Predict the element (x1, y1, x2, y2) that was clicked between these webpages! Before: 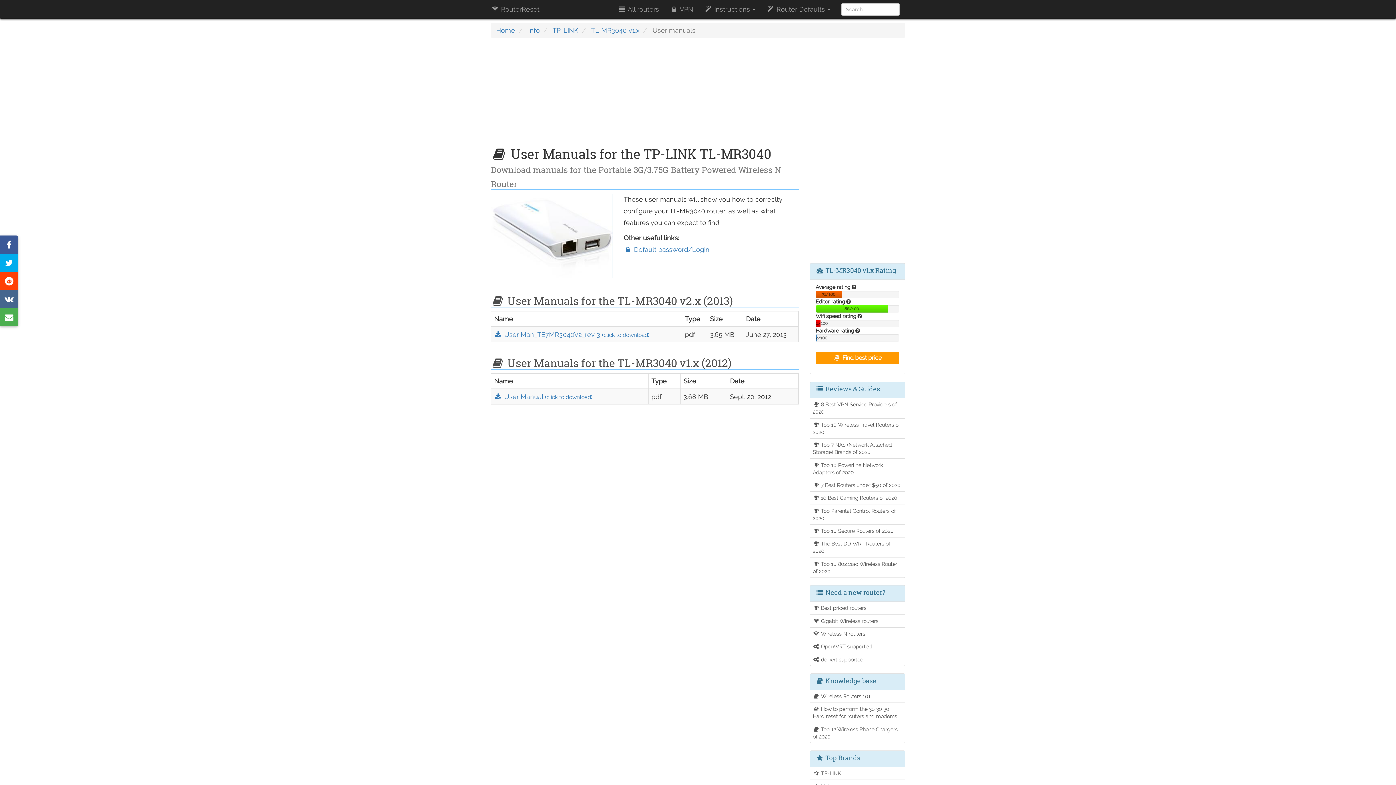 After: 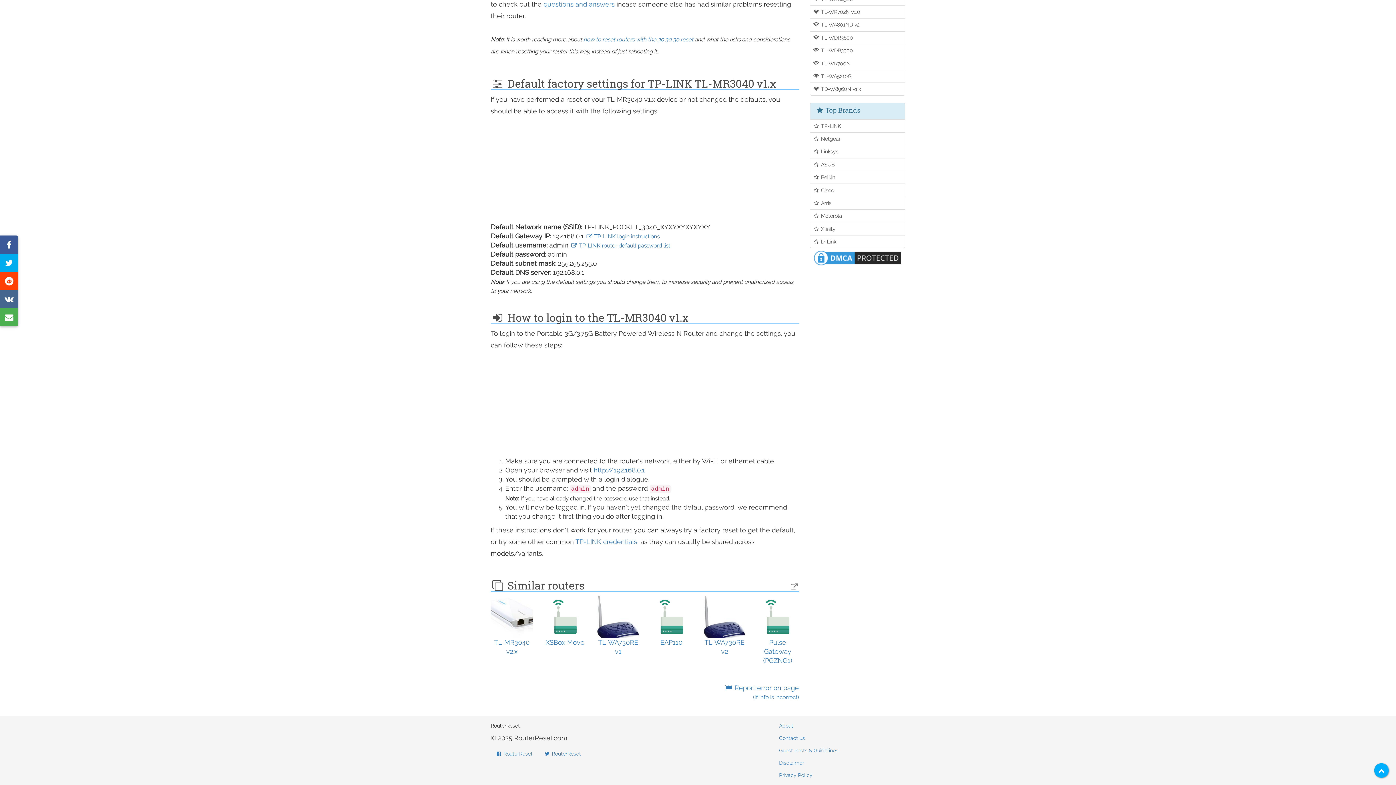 Action: bbox: (623, 245, 709, 253) label:  Default password/Login